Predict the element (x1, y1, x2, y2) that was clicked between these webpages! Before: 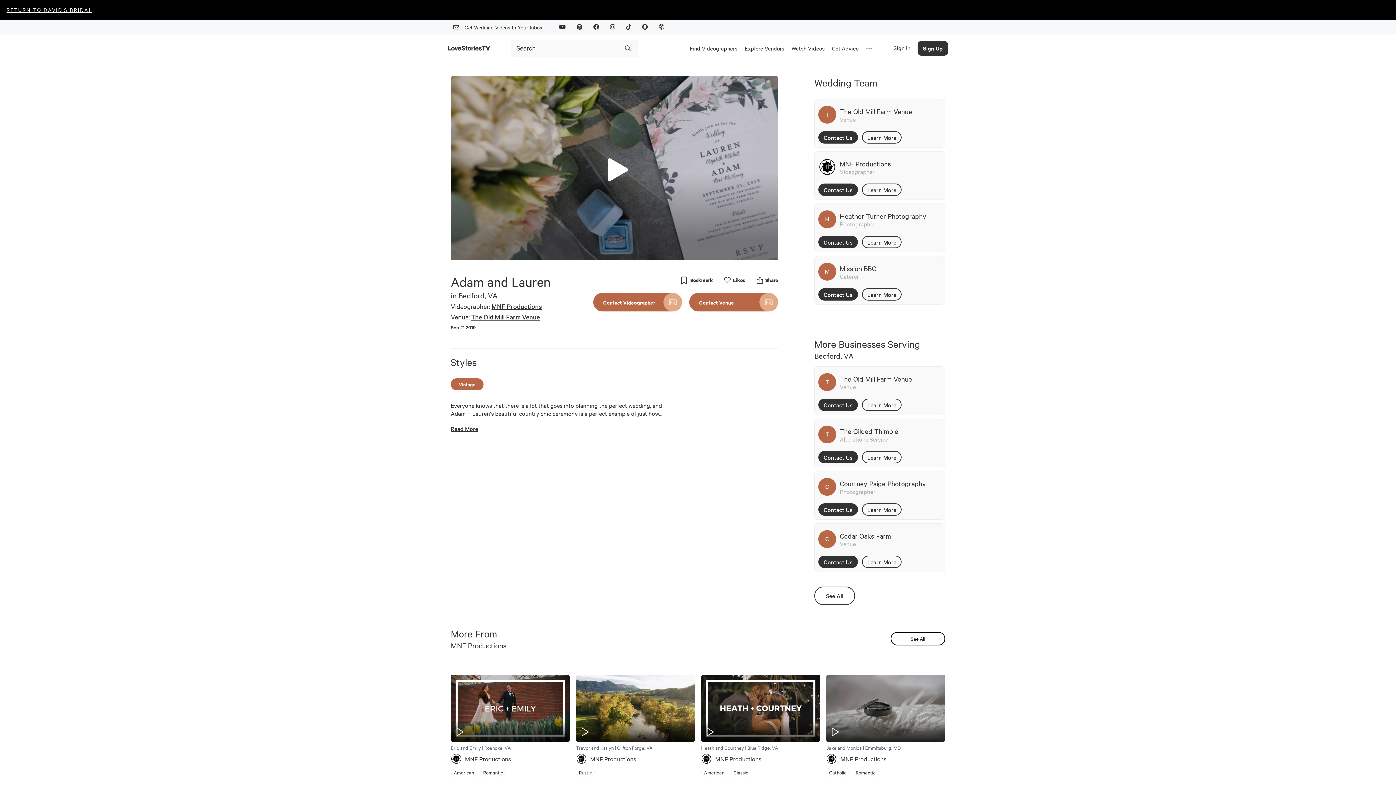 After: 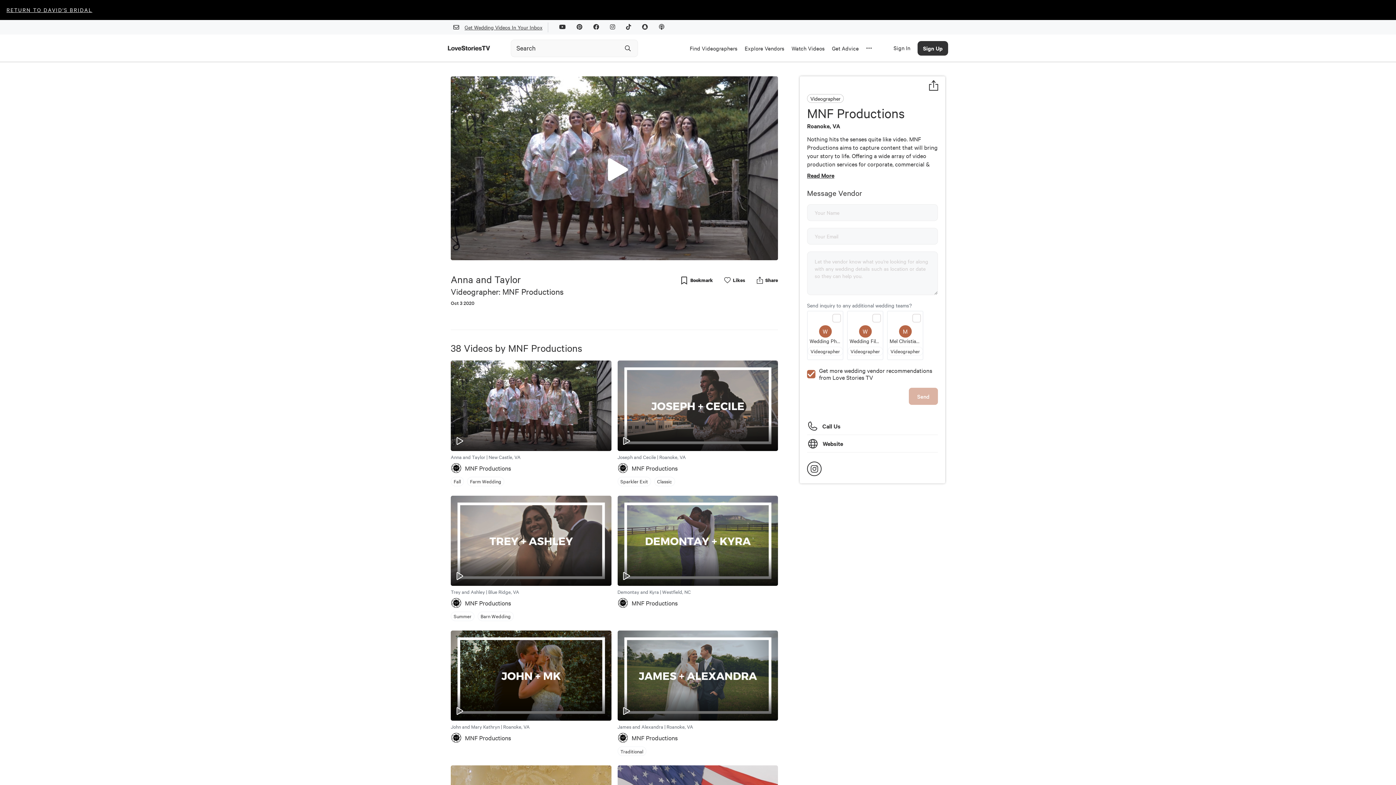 Action: label: See All bbox: (890, 632, 945, 645)